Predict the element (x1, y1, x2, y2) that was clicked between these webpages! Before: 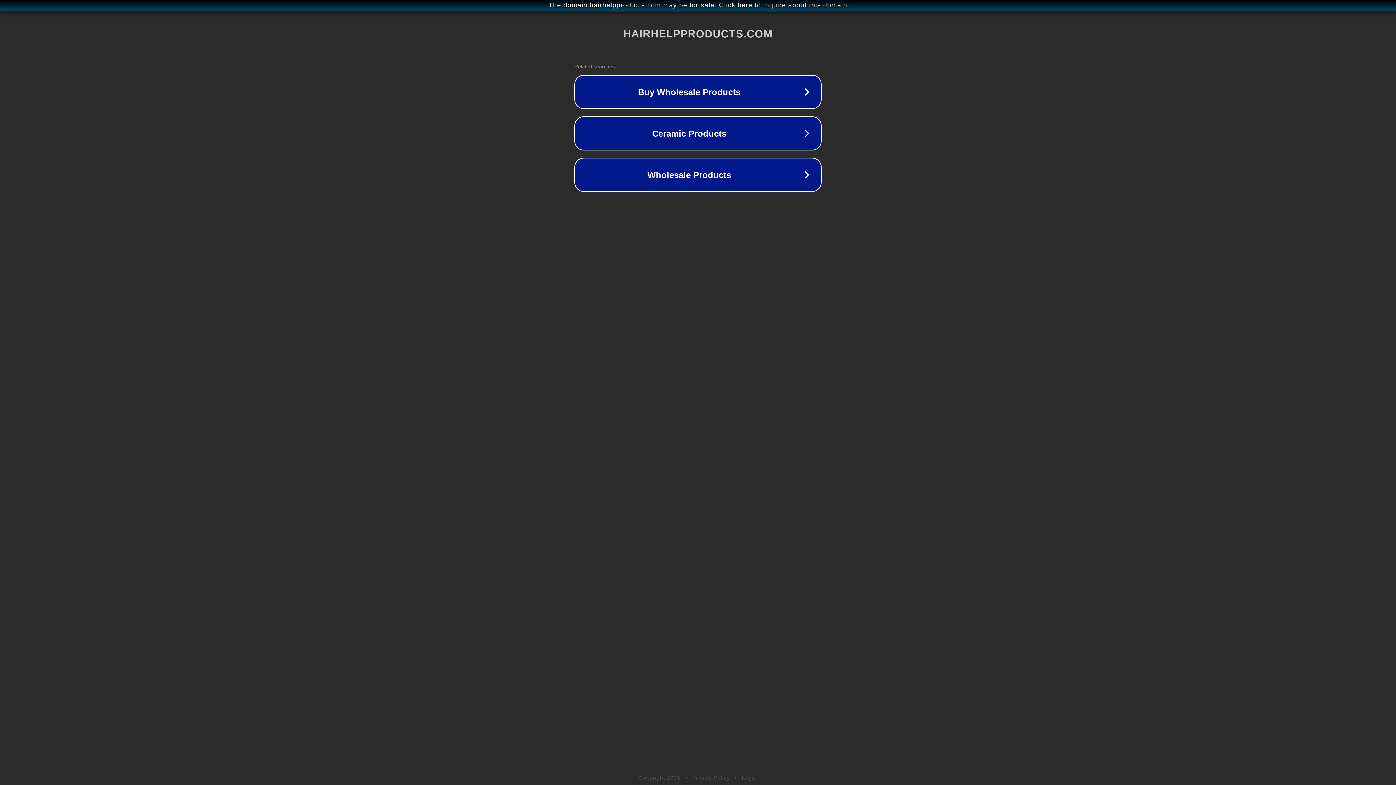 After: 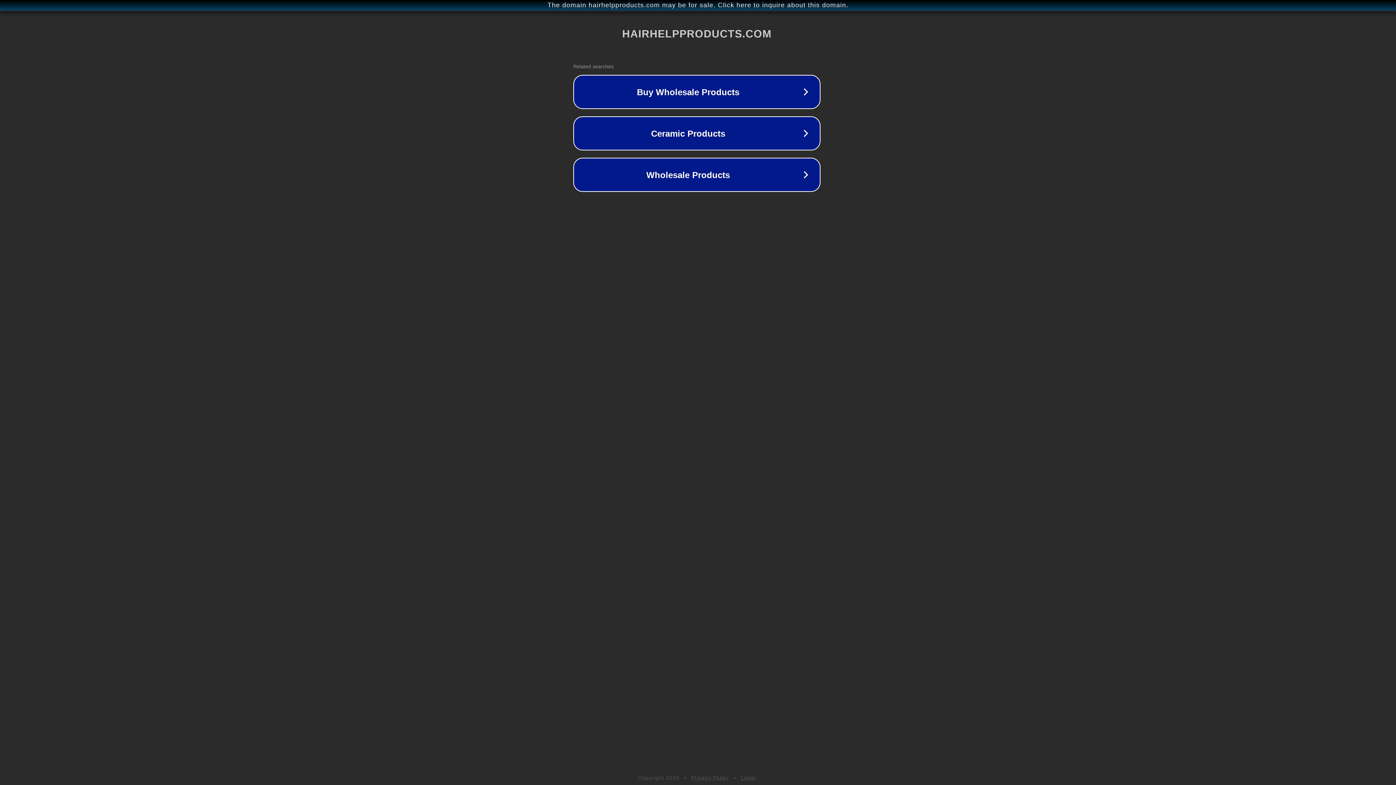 Action: bbox: (1, 1, 1397, 9) label: The domain hairhelpproducts.com may be for sale. Click here to inquire about this domain.